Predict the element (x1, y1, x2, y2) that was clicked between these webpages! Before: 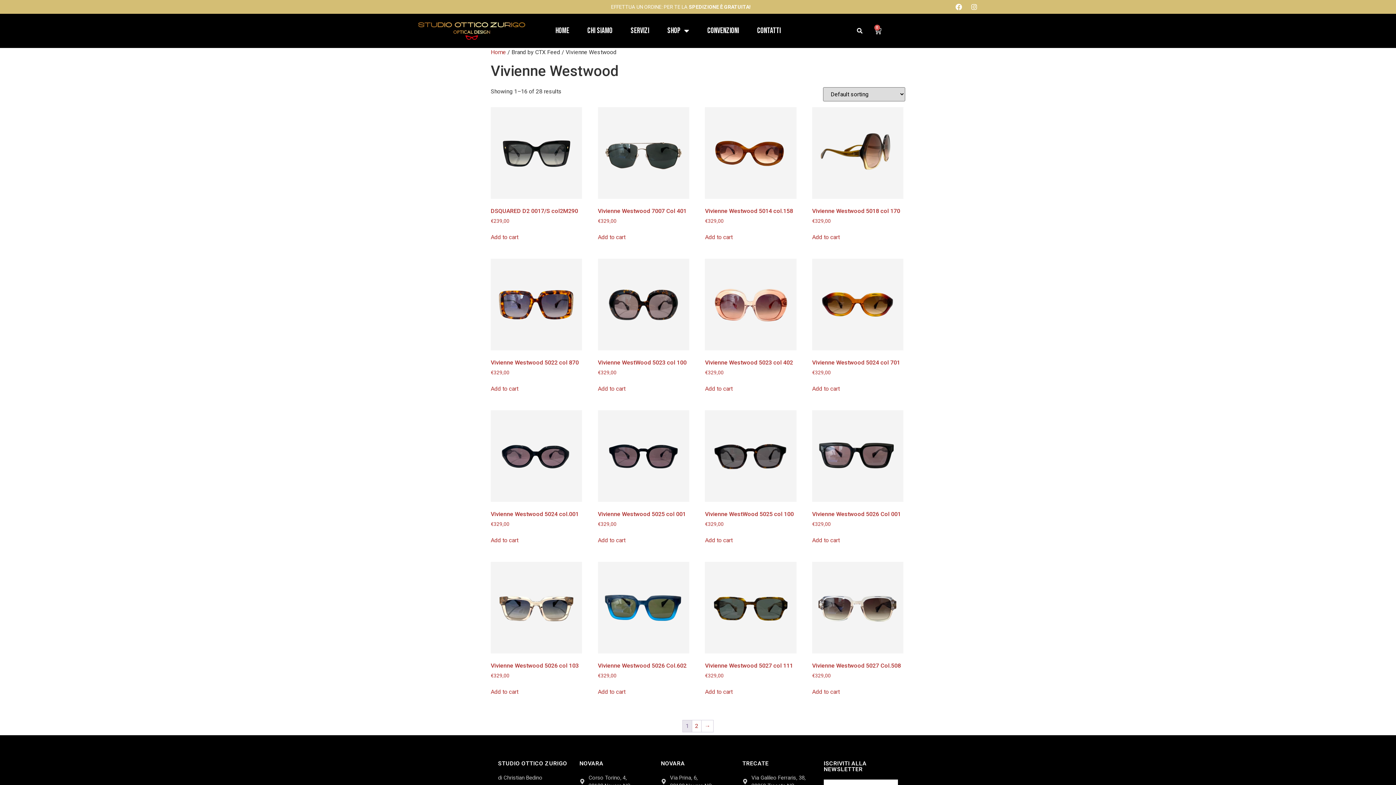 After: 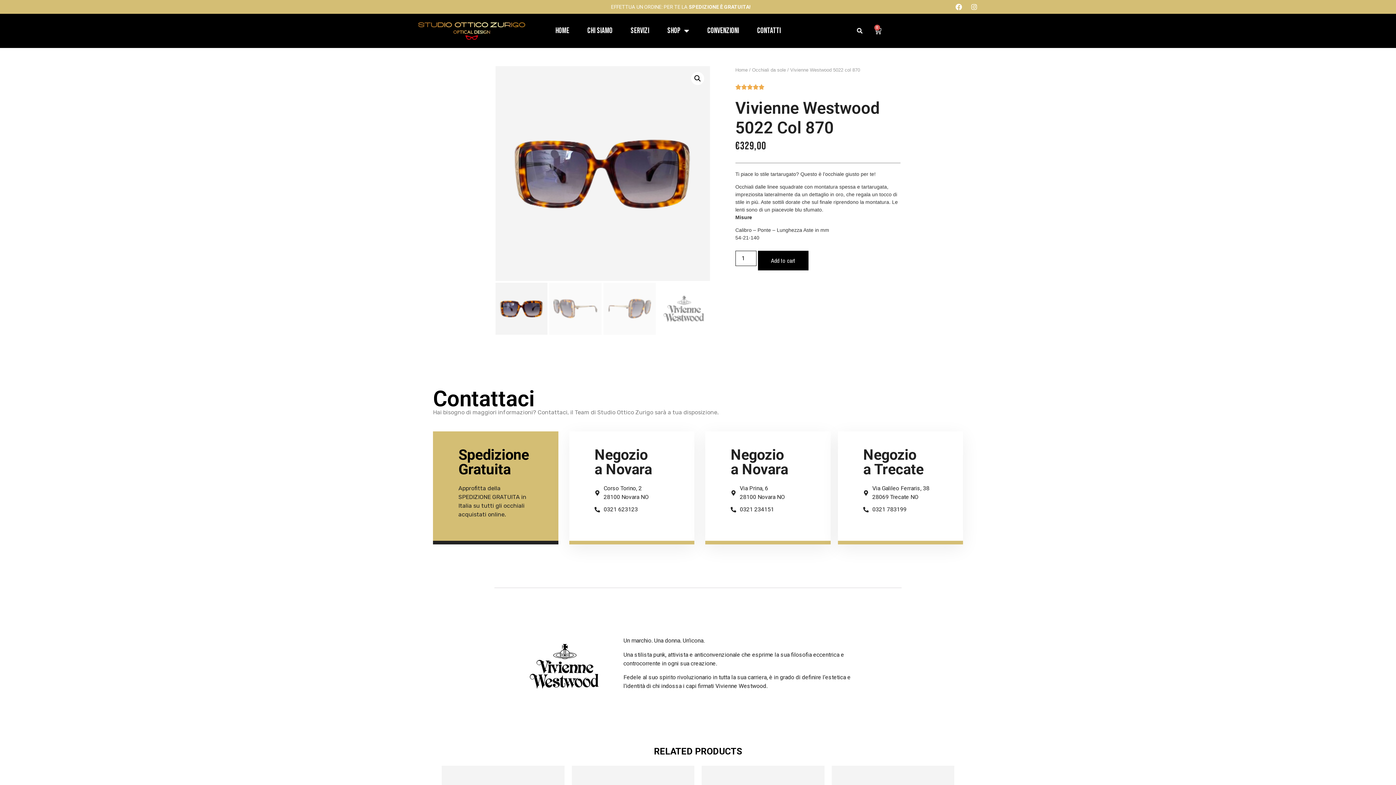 Action: bbox: (490, 259, 582, 376) label: Vivienne Westwood 5022 col 870
€329,00